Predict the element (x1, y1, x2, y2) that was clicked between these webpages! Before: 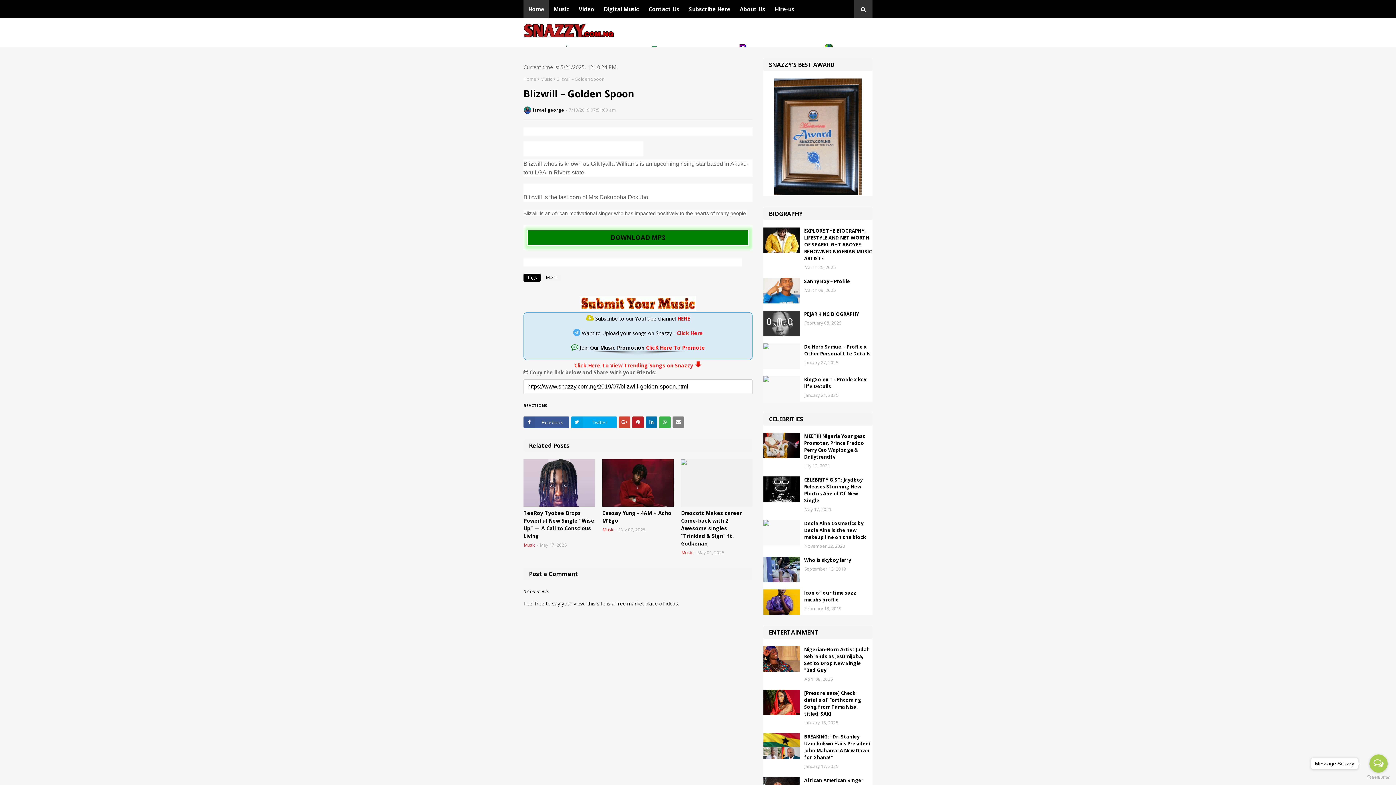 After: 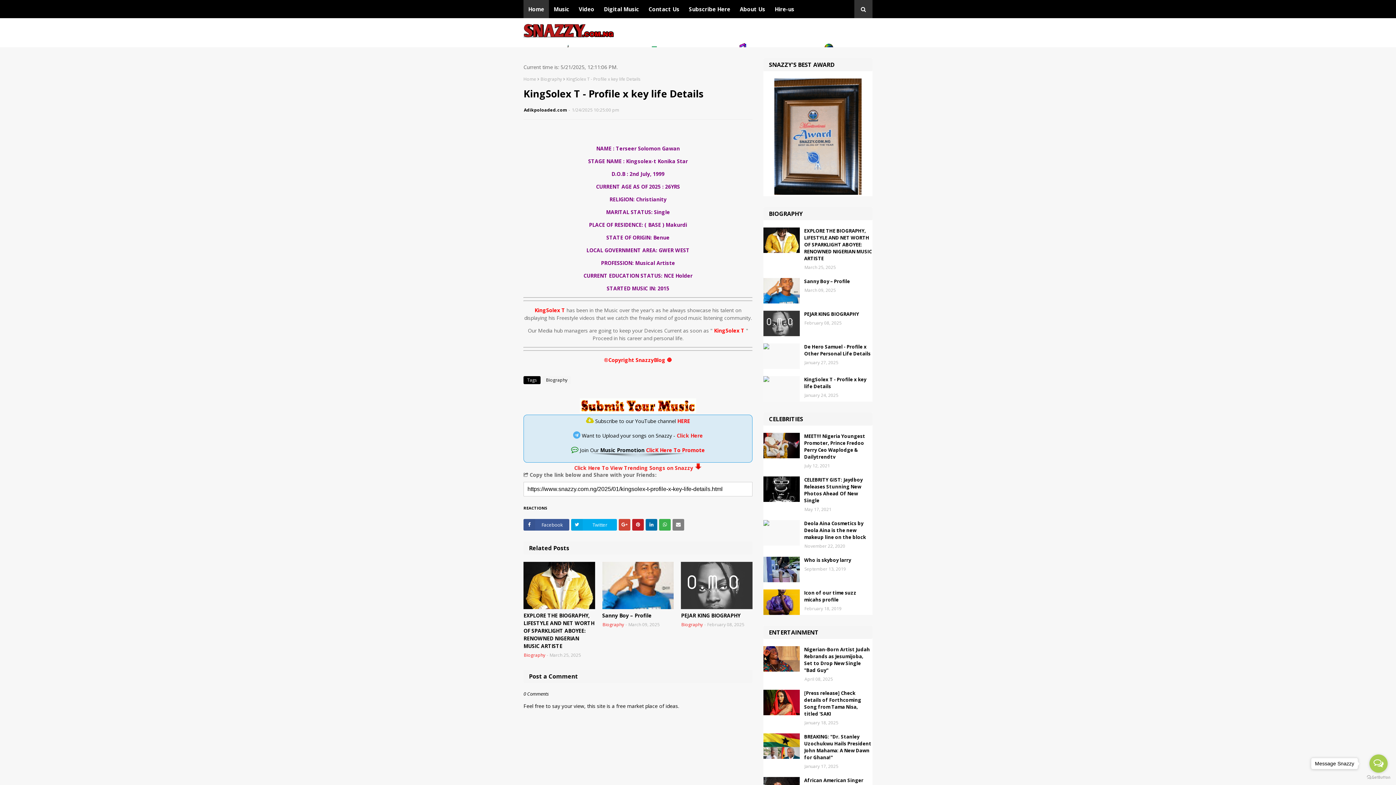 Action: bbox: (804, 376, 872, 390) label: KingSolex T - Profile x key life Details